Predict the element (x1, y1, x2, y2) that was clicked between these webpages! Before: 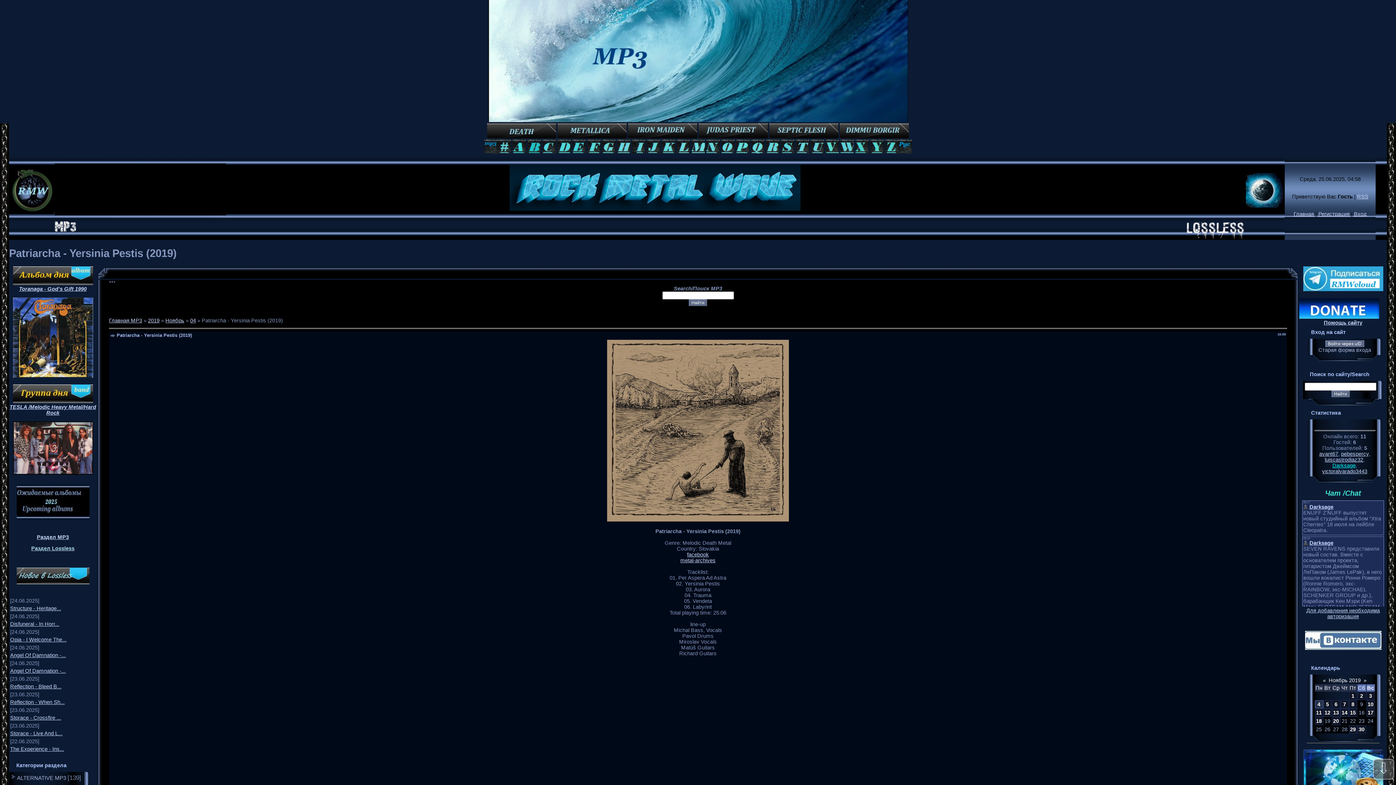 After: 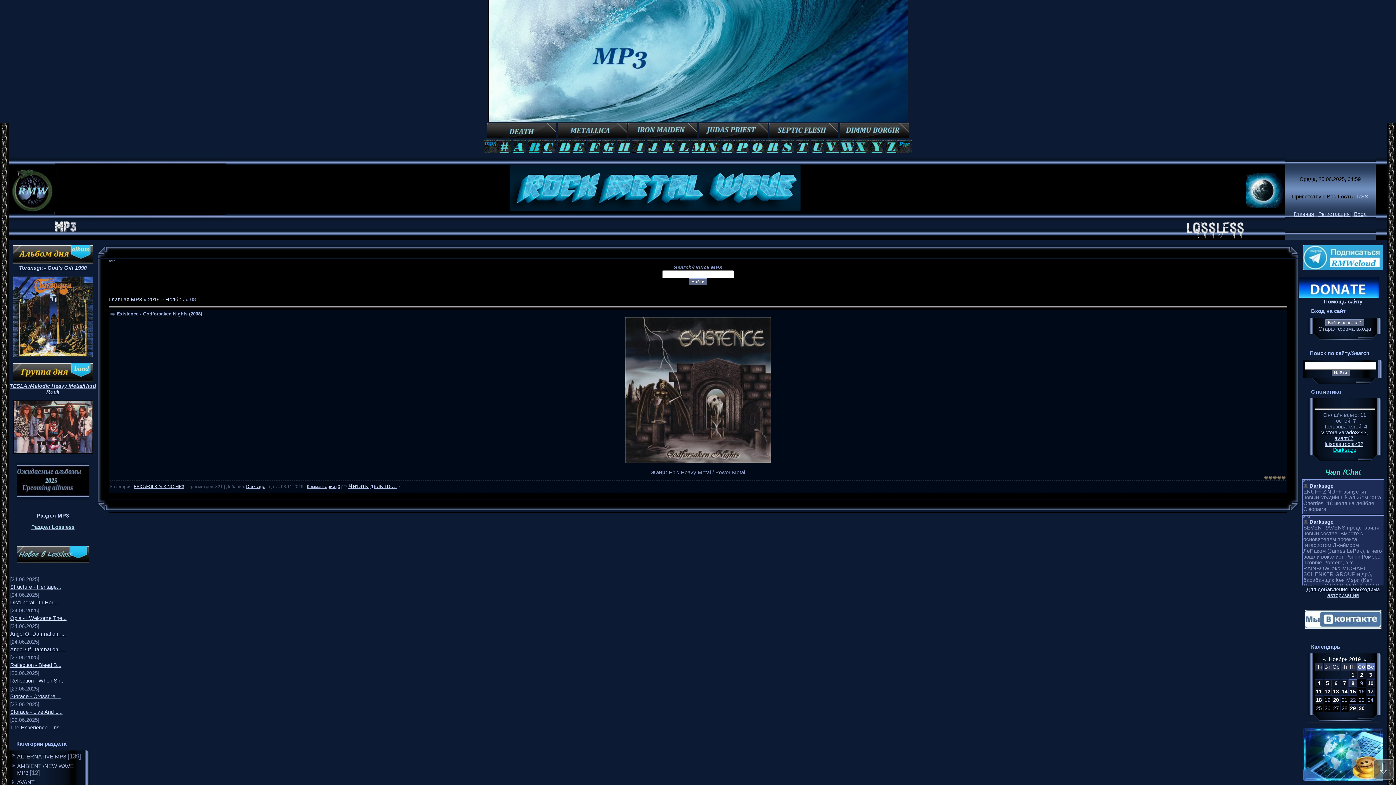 Action: label: 8 bbox: (1351, 701, 1354, 707)